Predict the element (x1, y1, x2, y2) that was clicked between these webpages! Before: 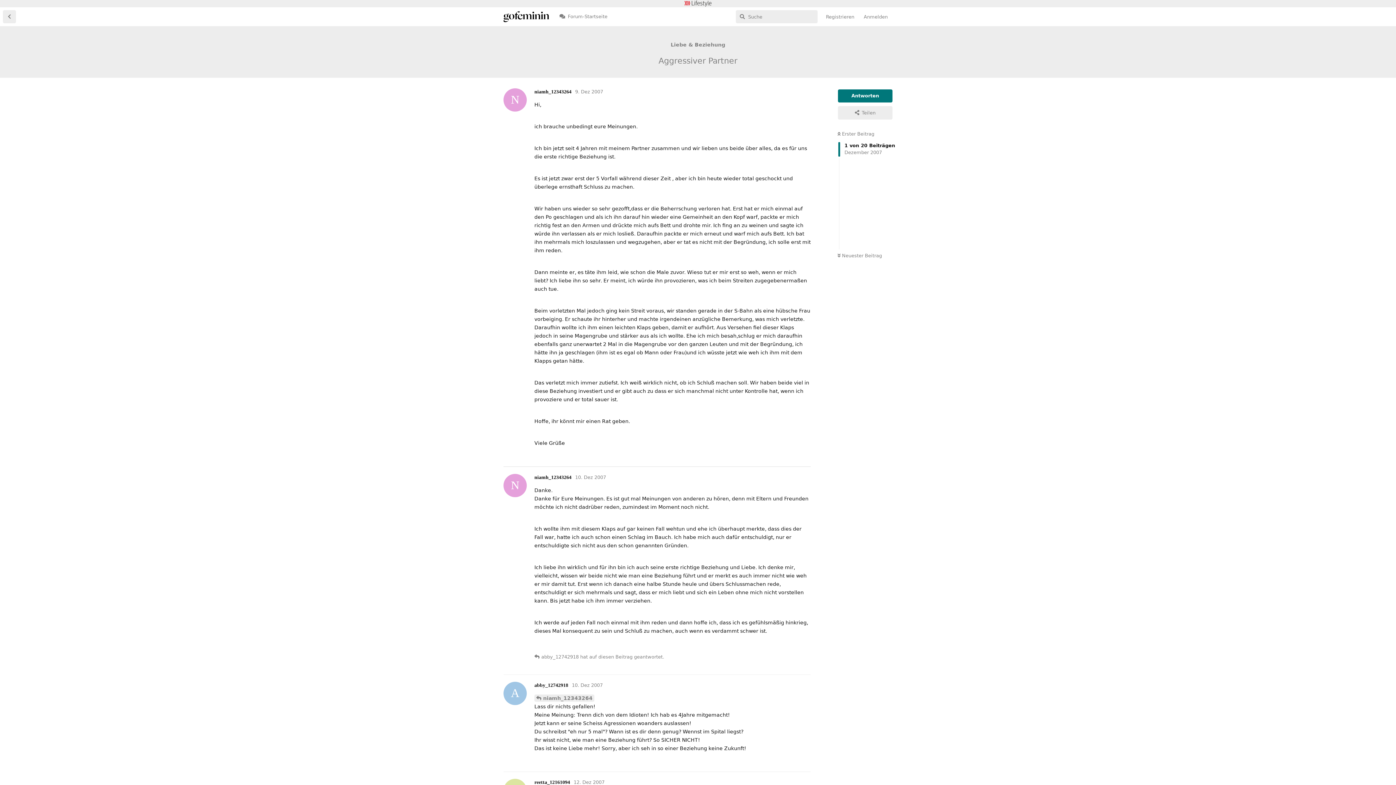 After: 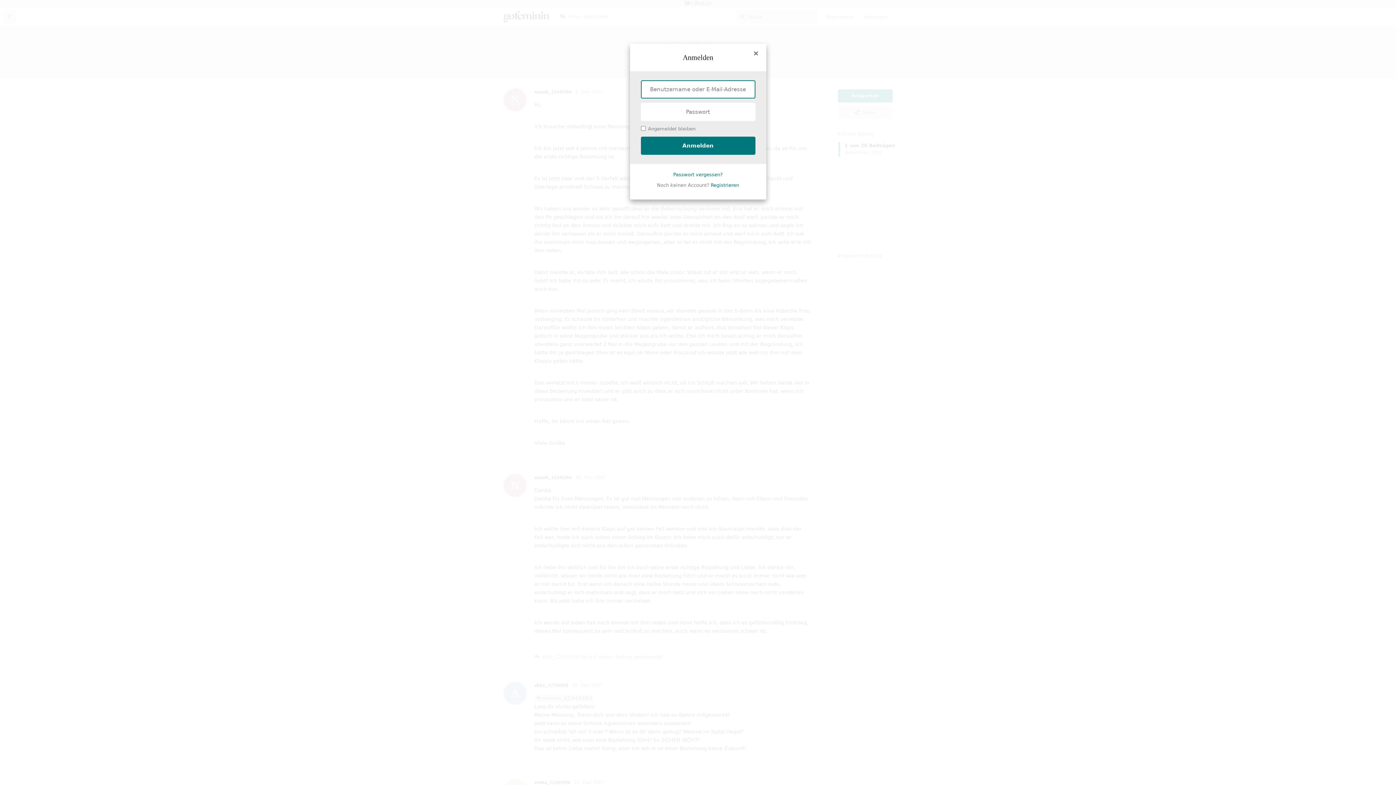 Action: bbox: (859, 10, 892, 23) label: Anmelden